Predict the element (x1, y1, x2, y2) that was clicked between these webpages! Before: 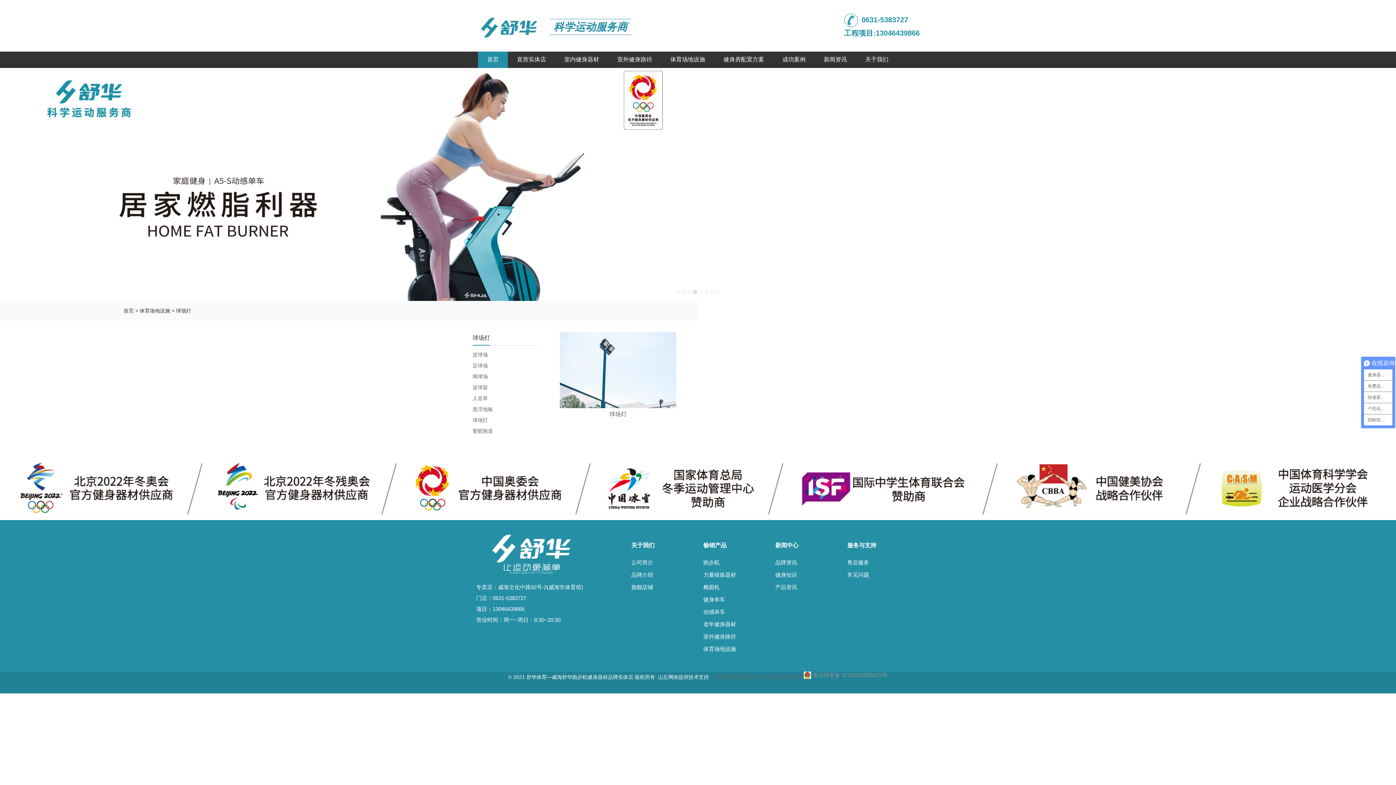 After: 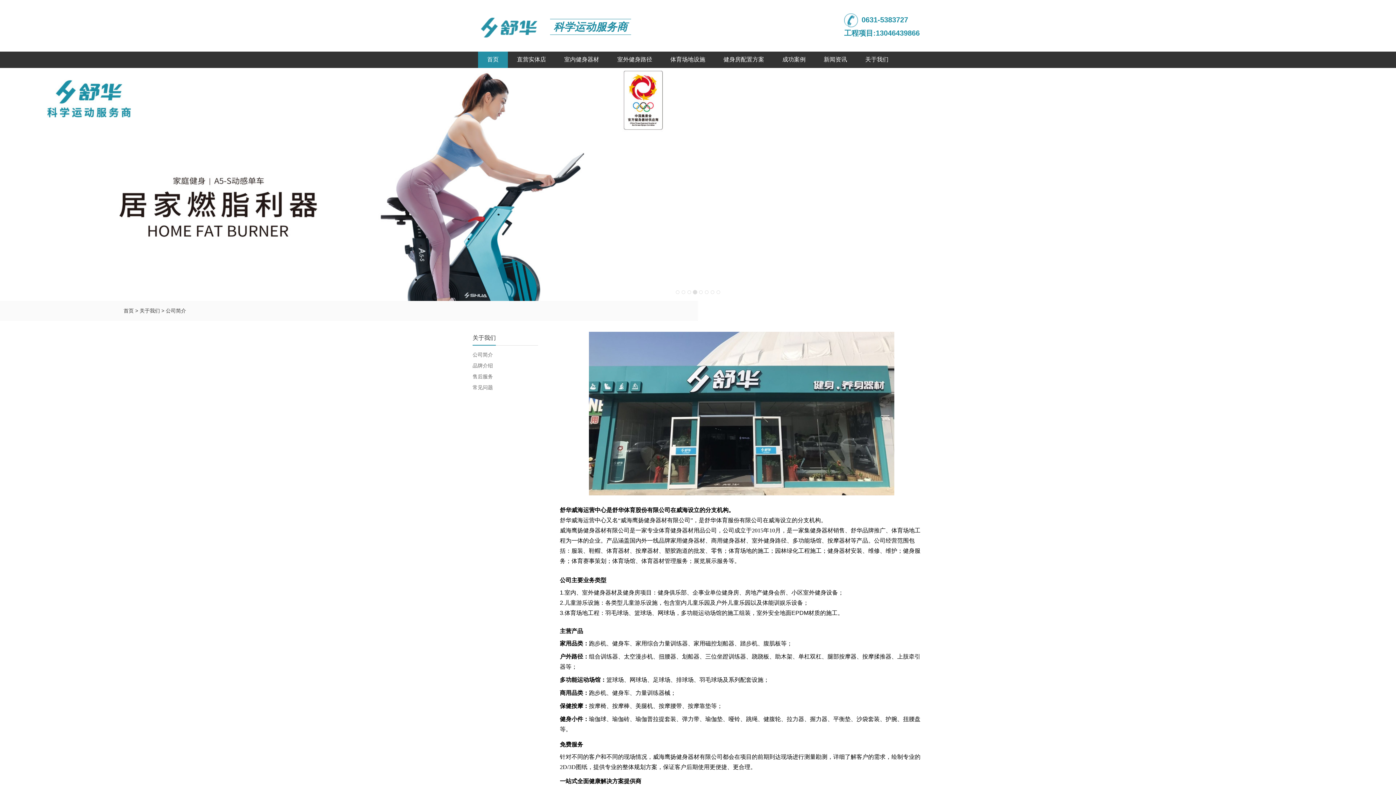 Action: bbox: (856, 51, 897, 68) label: 关于我们